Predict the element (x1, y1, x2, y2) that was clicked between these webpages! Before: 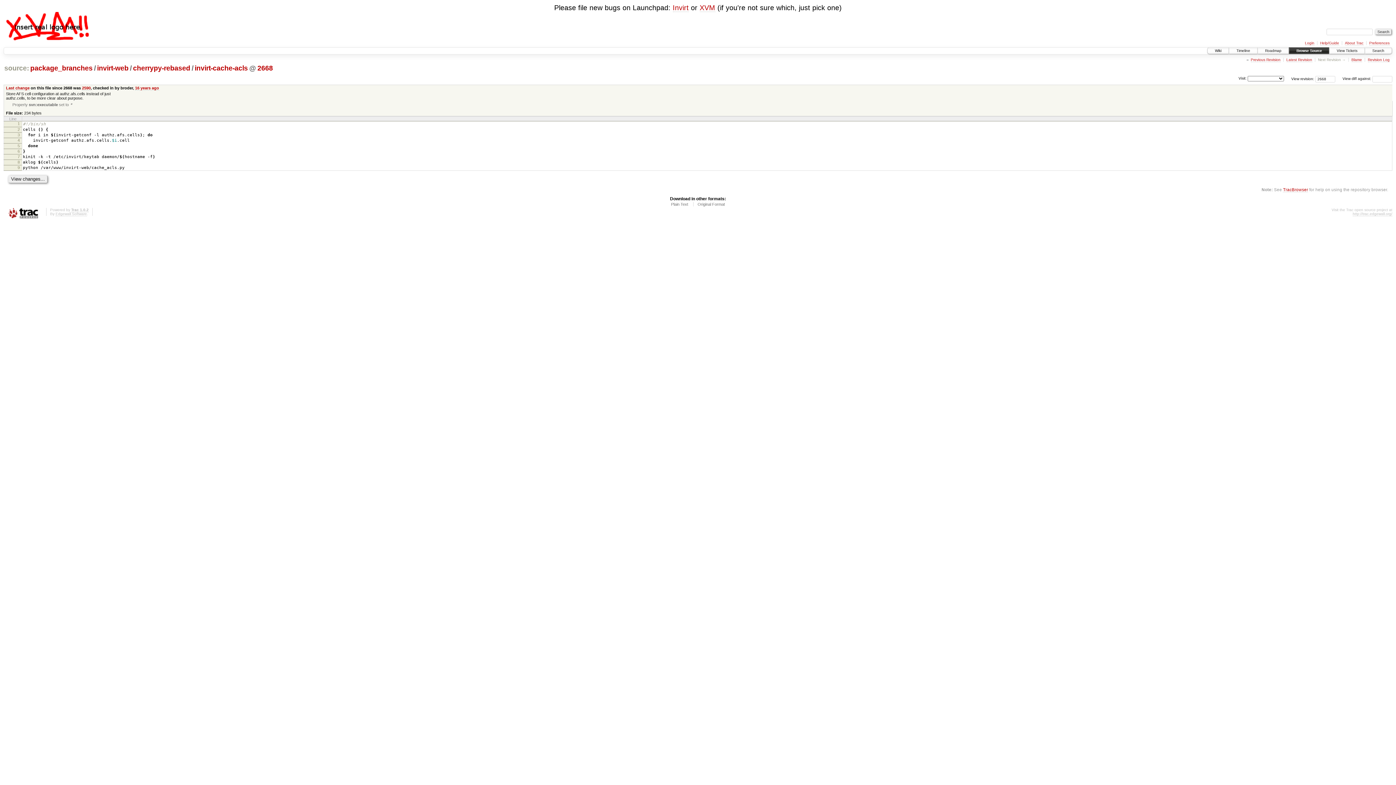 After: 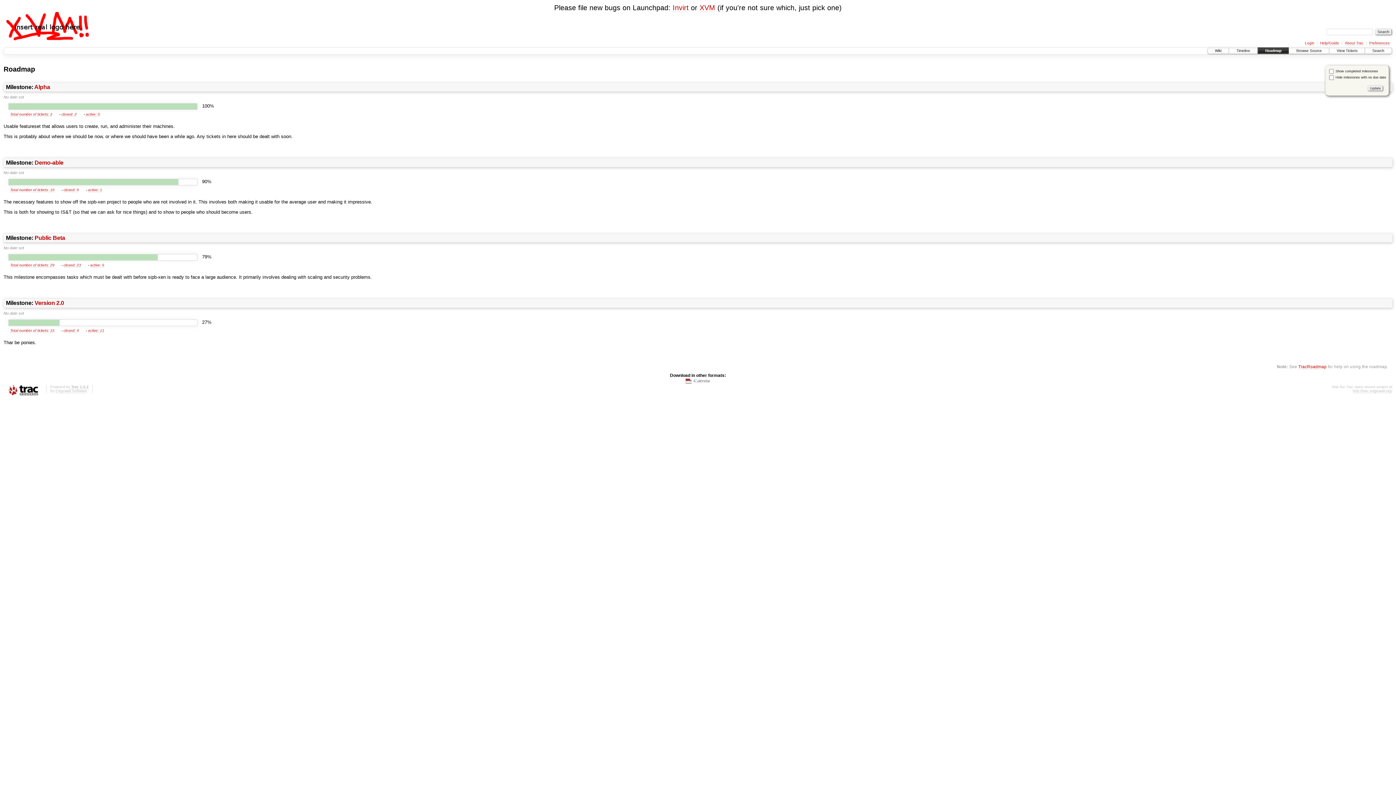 Action: label: Roadmap bbox: (1258, 47, 1289, 53)